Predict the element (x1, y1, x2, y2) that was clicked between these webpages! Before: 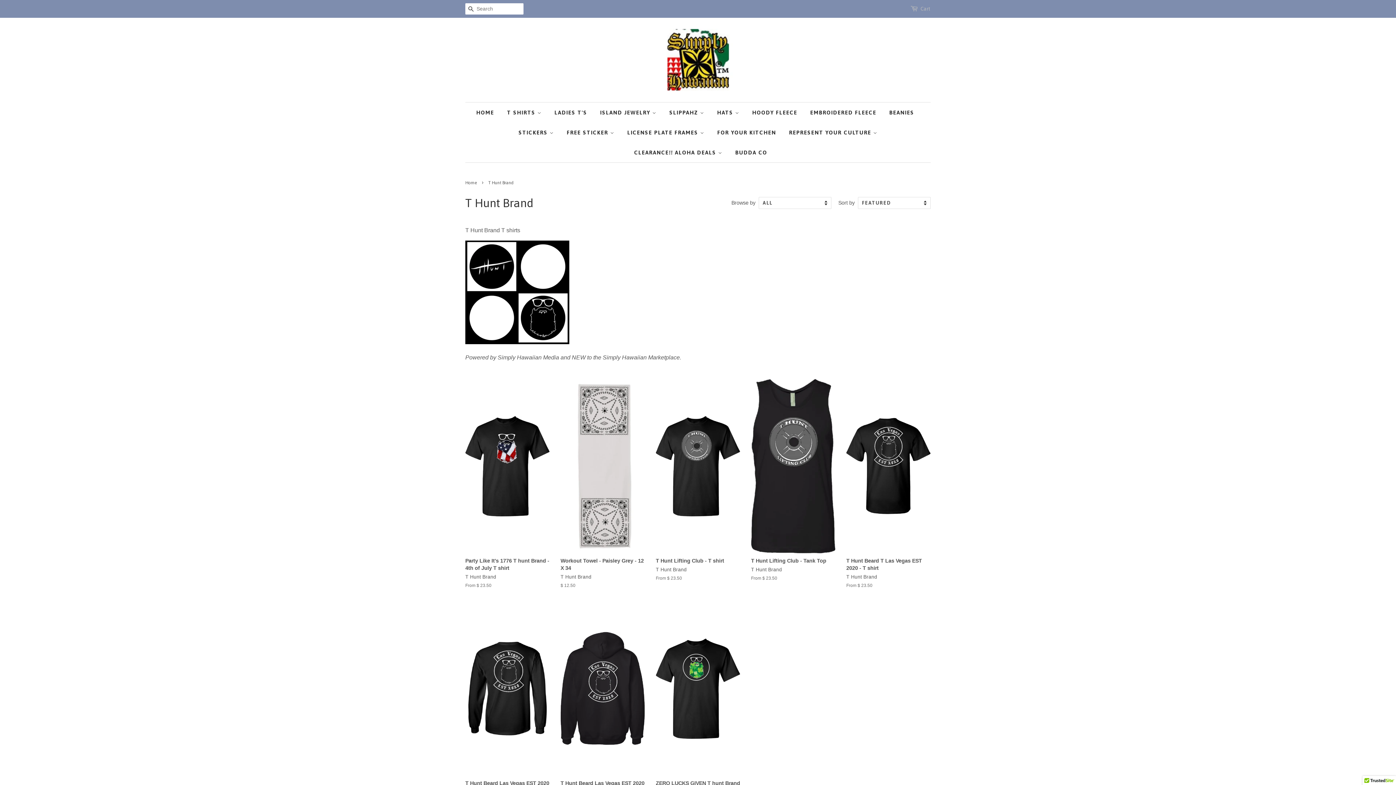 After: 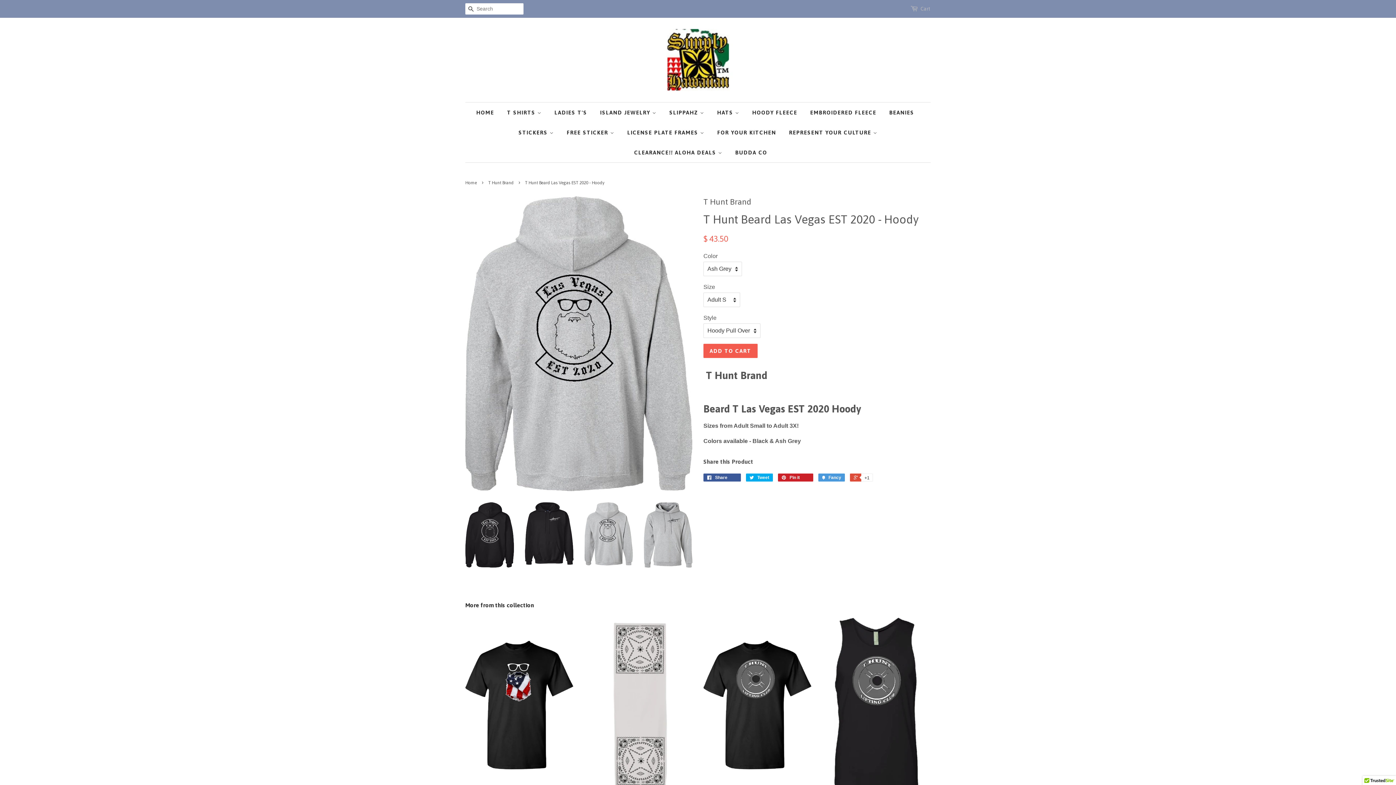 Action: bbox: (560, 601, 645, 824) label: T Hunt Beard Las Vegas EST 2020 - Hoody

T Hunt Brand

From $ 43.50